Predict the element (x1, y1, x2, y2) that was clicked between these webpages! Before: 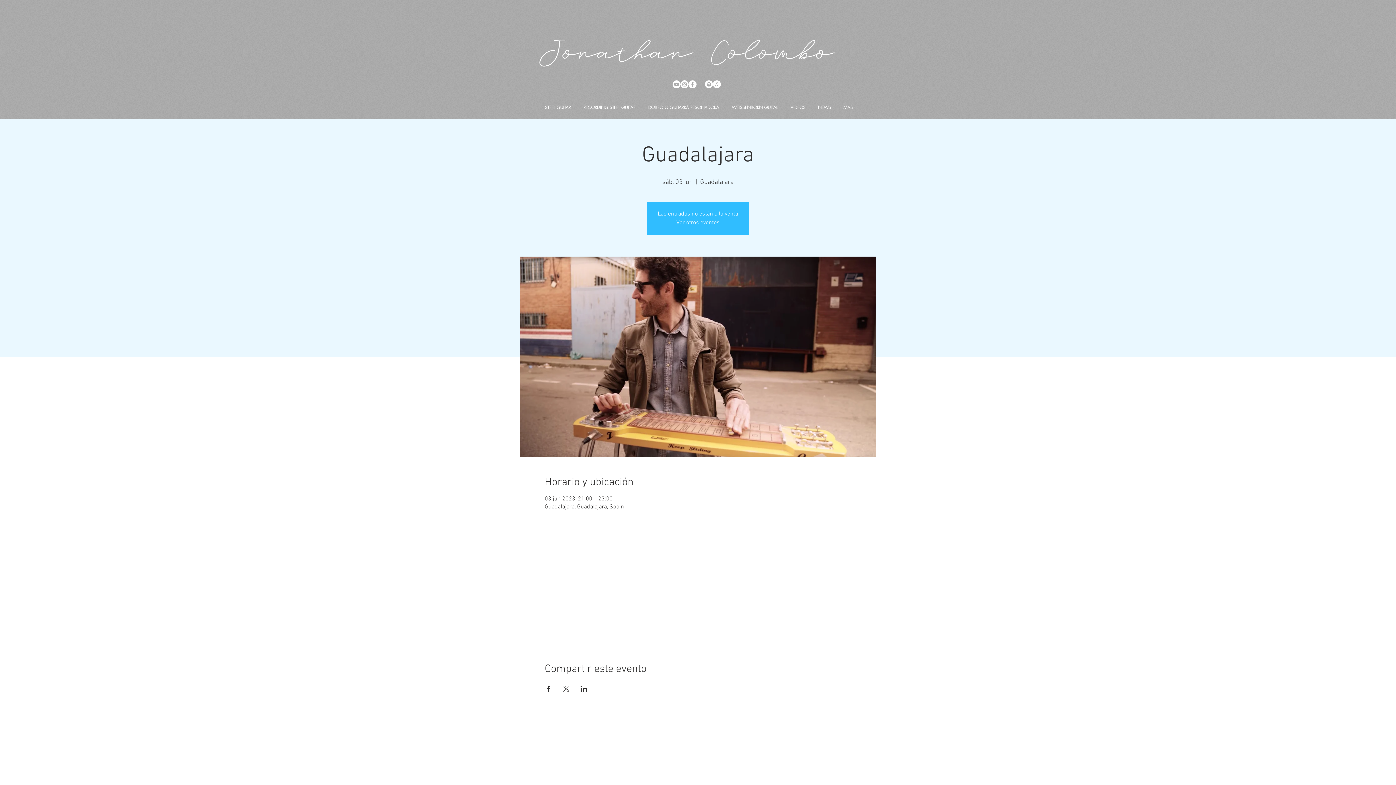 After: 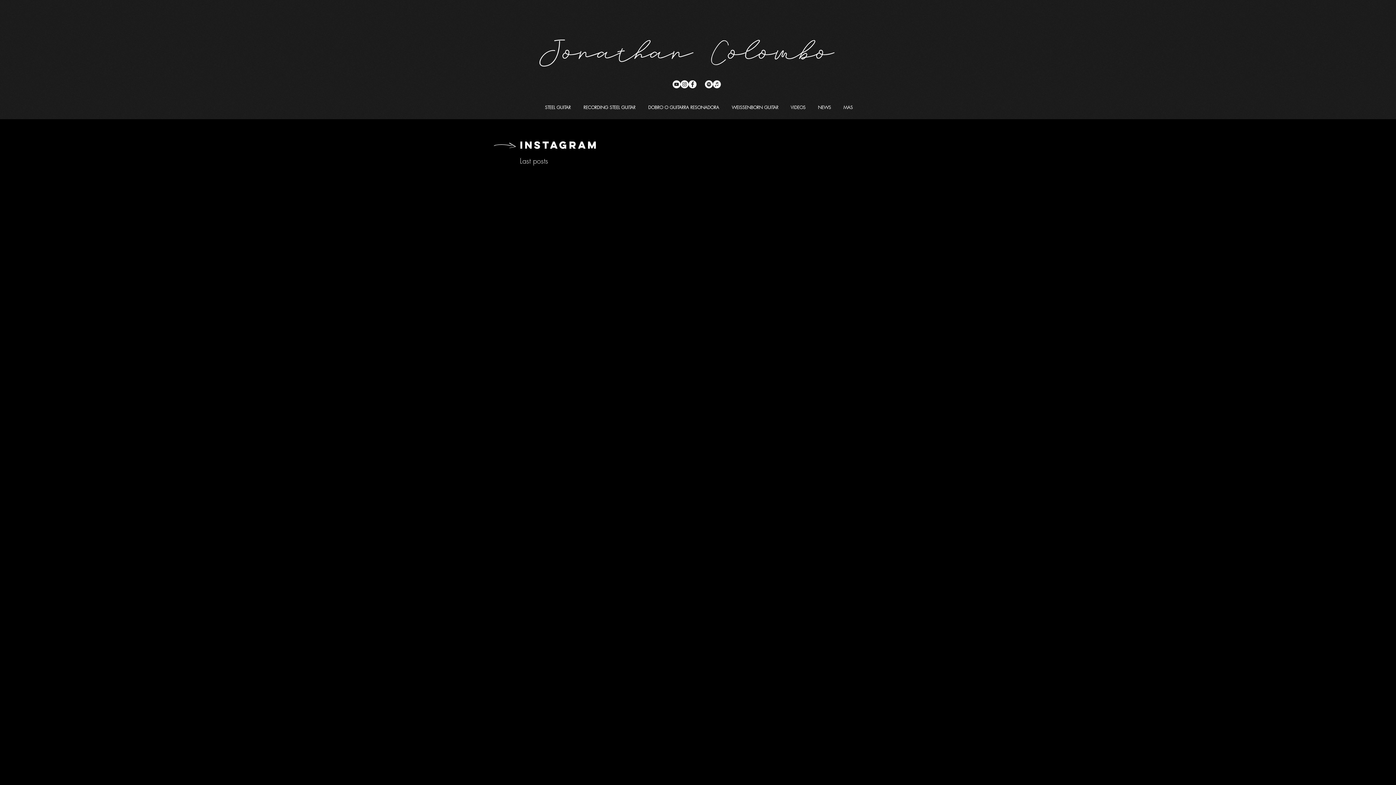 Action: label: NEWS bbox: (811, 102, 836, 112)